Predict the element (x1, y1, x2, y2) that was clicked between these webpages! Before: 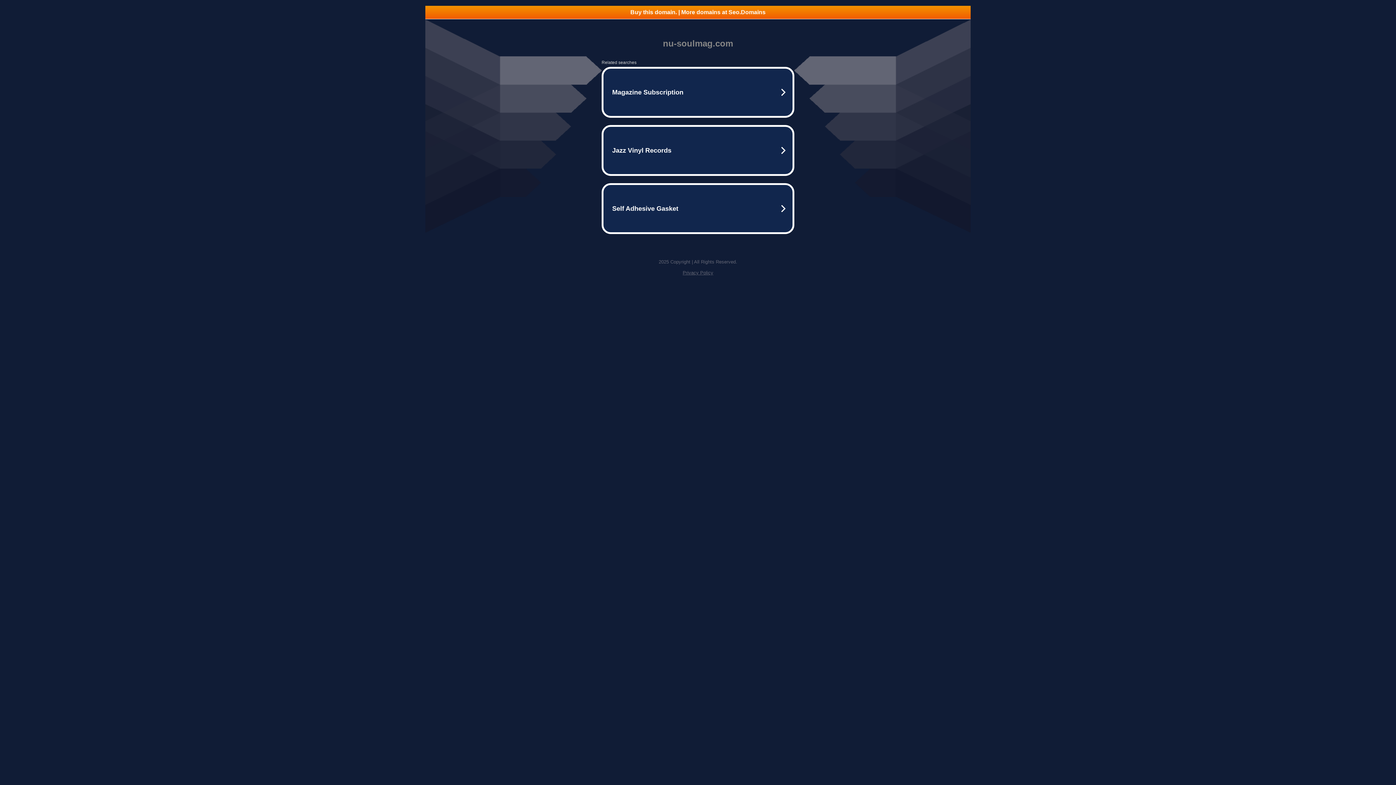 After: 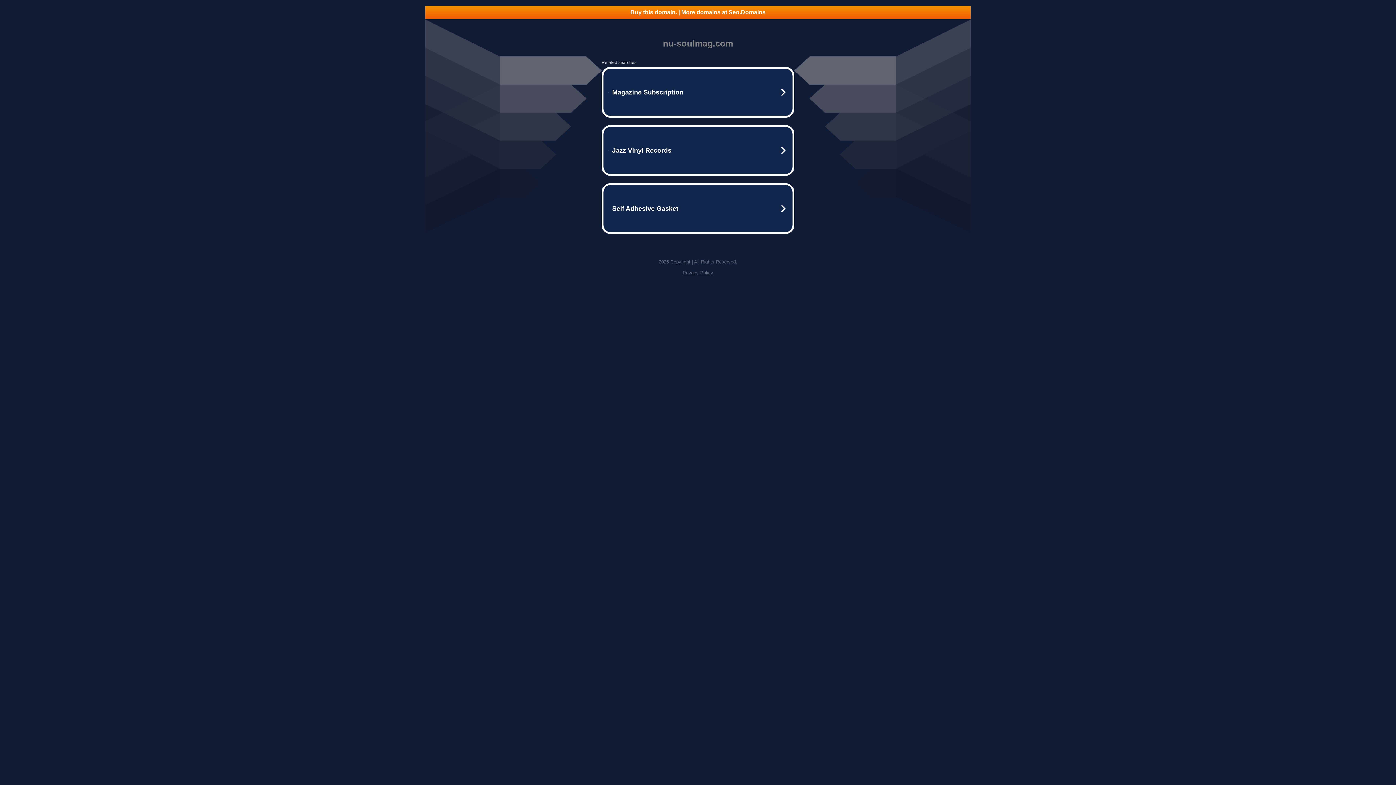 Action: label: Privacy Policy bbox: (682, 270, 713, 275)